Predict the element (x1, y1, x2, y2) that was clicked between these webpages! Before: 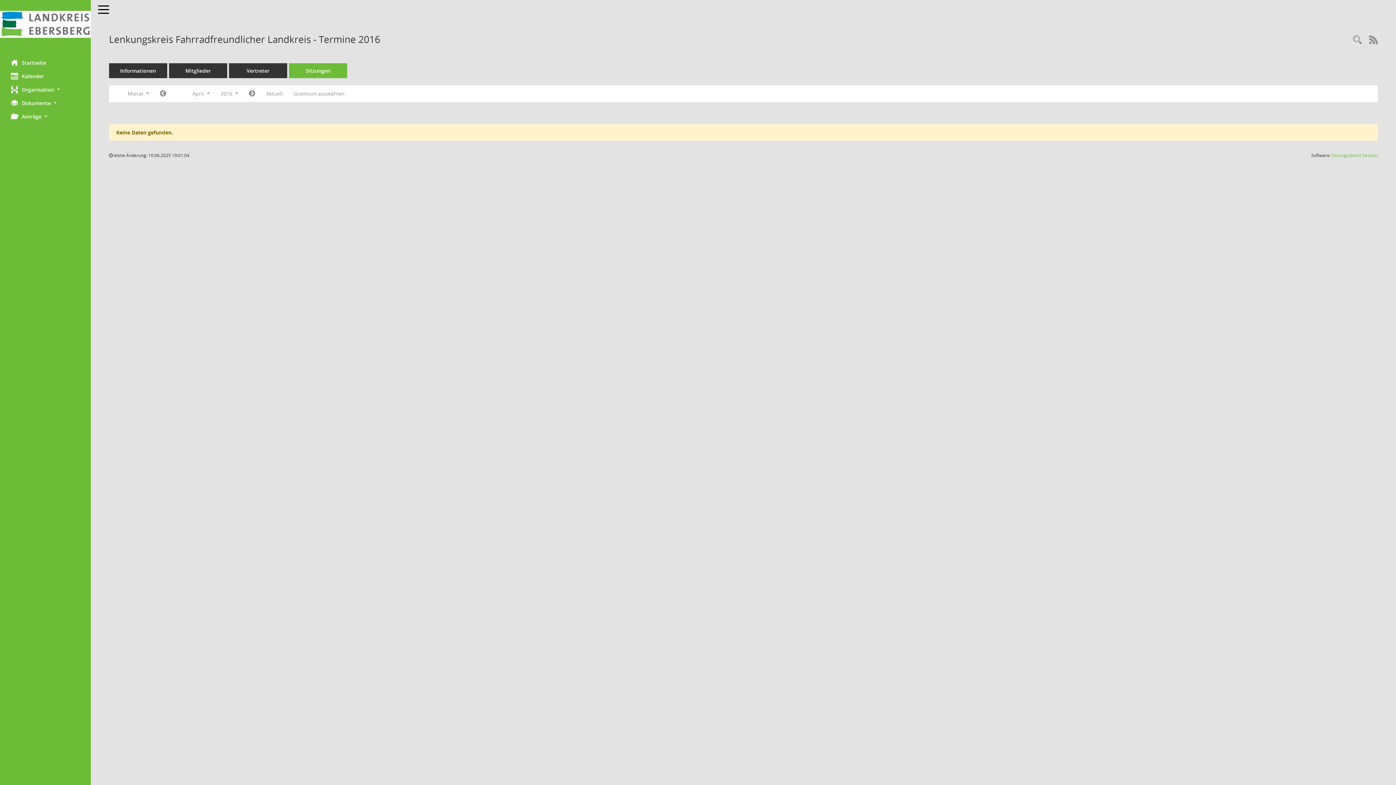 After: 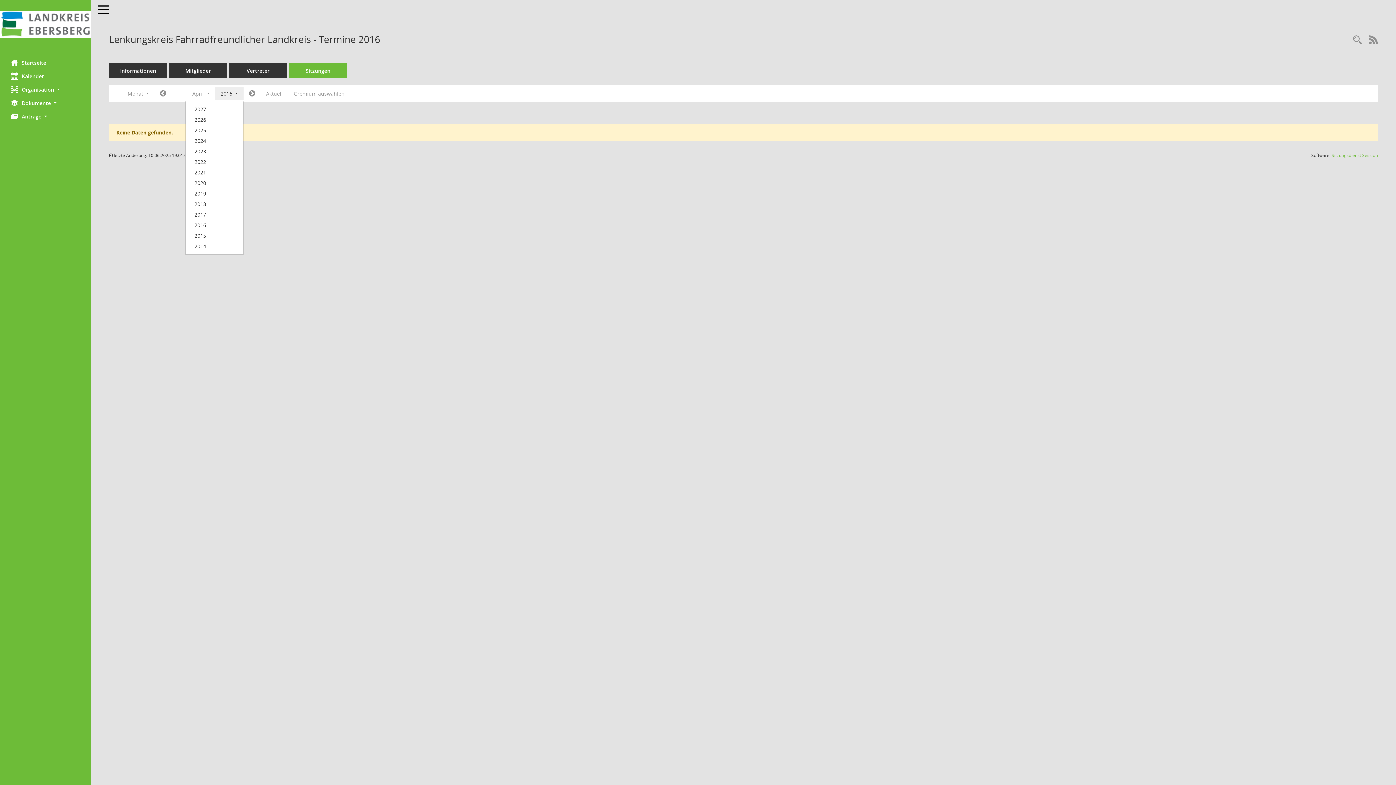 Action: bbox: (215, 87, 243, 100) label: Jahr auswählen